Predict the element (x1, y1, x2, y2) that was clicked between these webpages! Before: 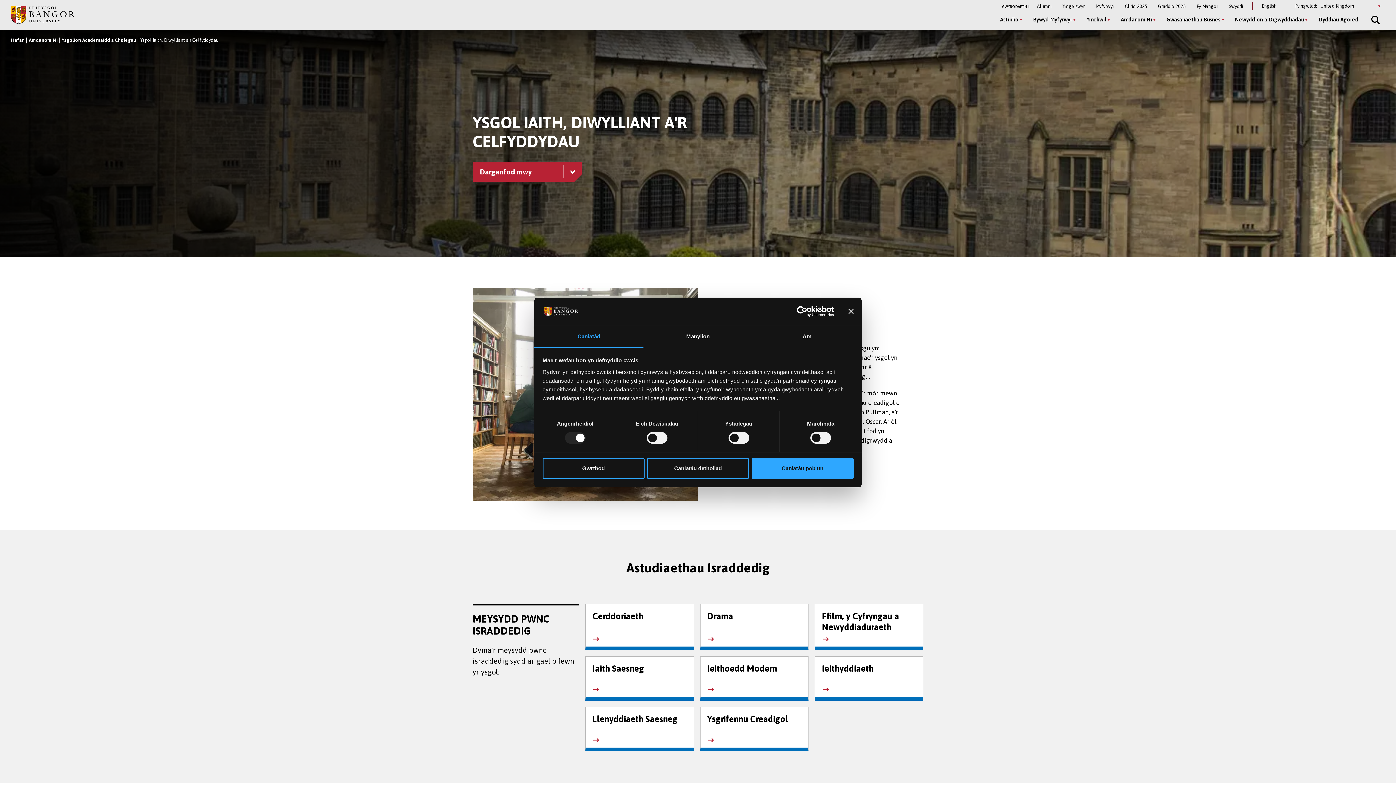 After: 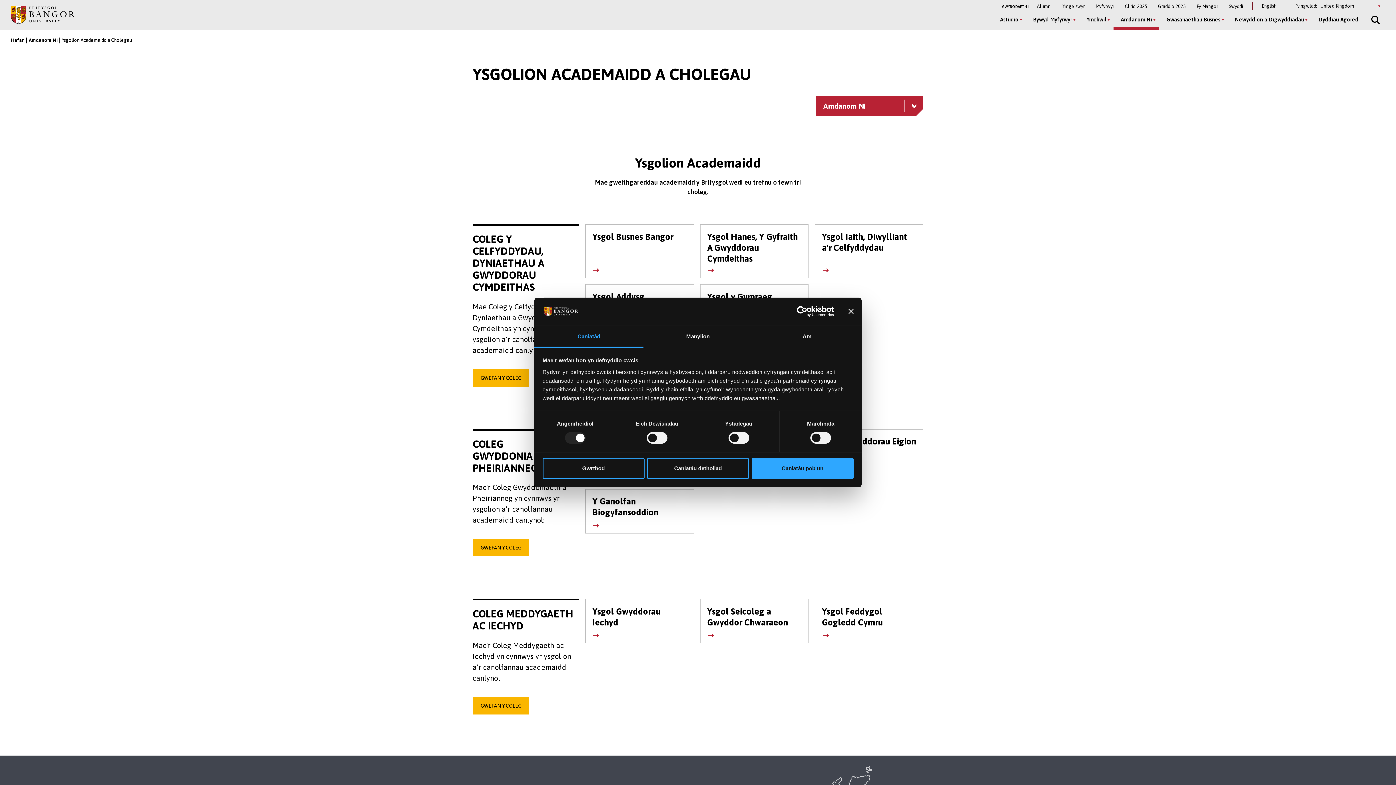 Action: label: Ysgolion Academaidd a Cholegau bbox: (61, 37, 136, 42)